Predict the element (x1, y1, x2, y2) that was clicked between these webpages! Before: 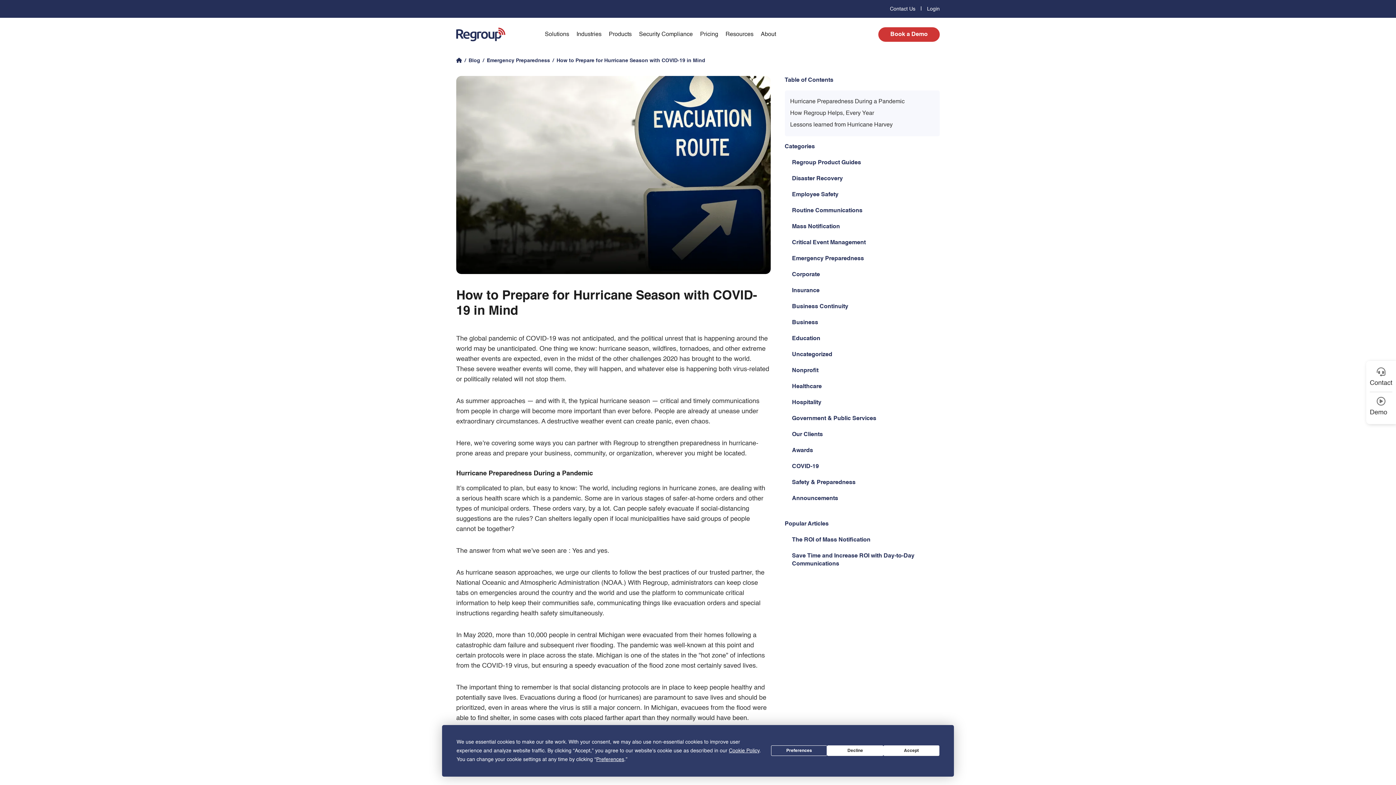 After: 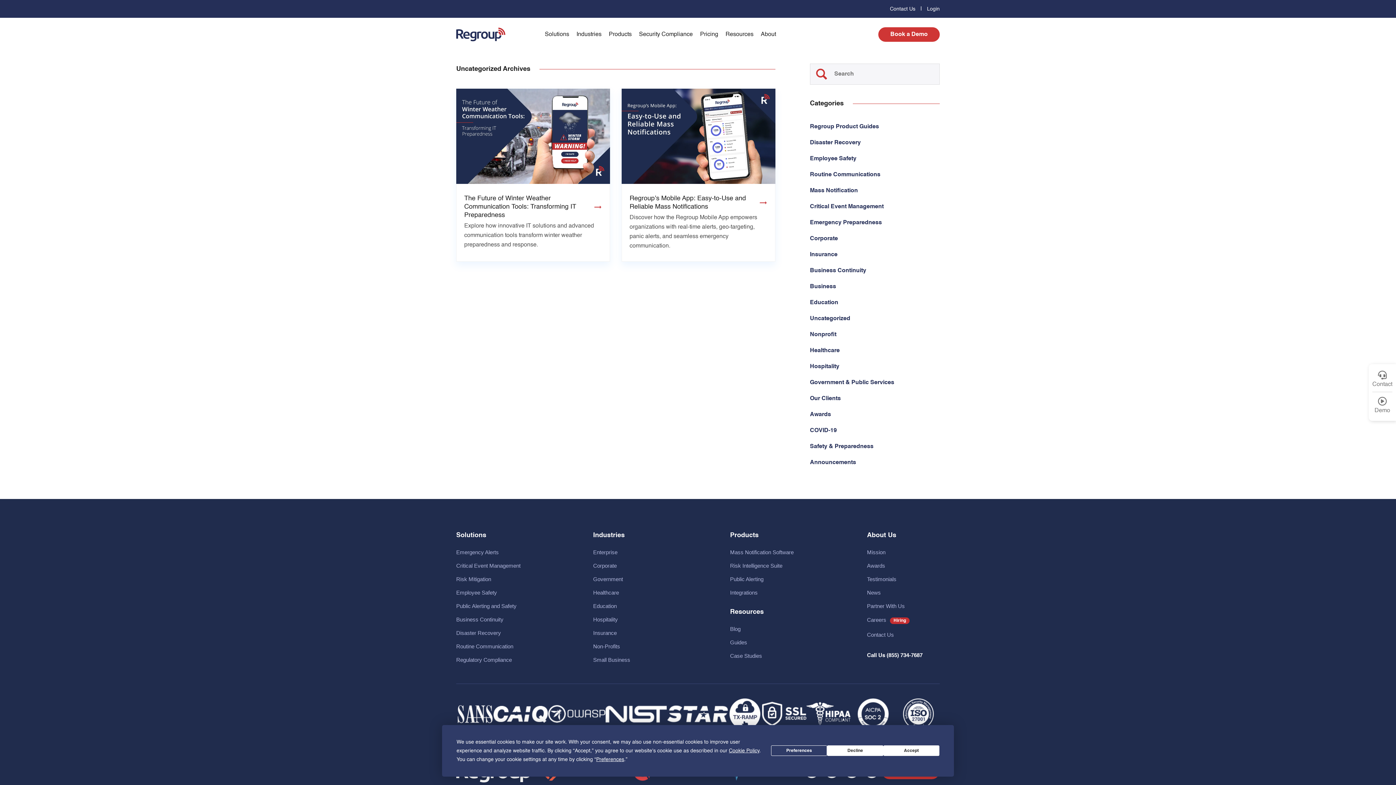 Action: bbox: (792, 352, 832, 357) label: Uncategorized